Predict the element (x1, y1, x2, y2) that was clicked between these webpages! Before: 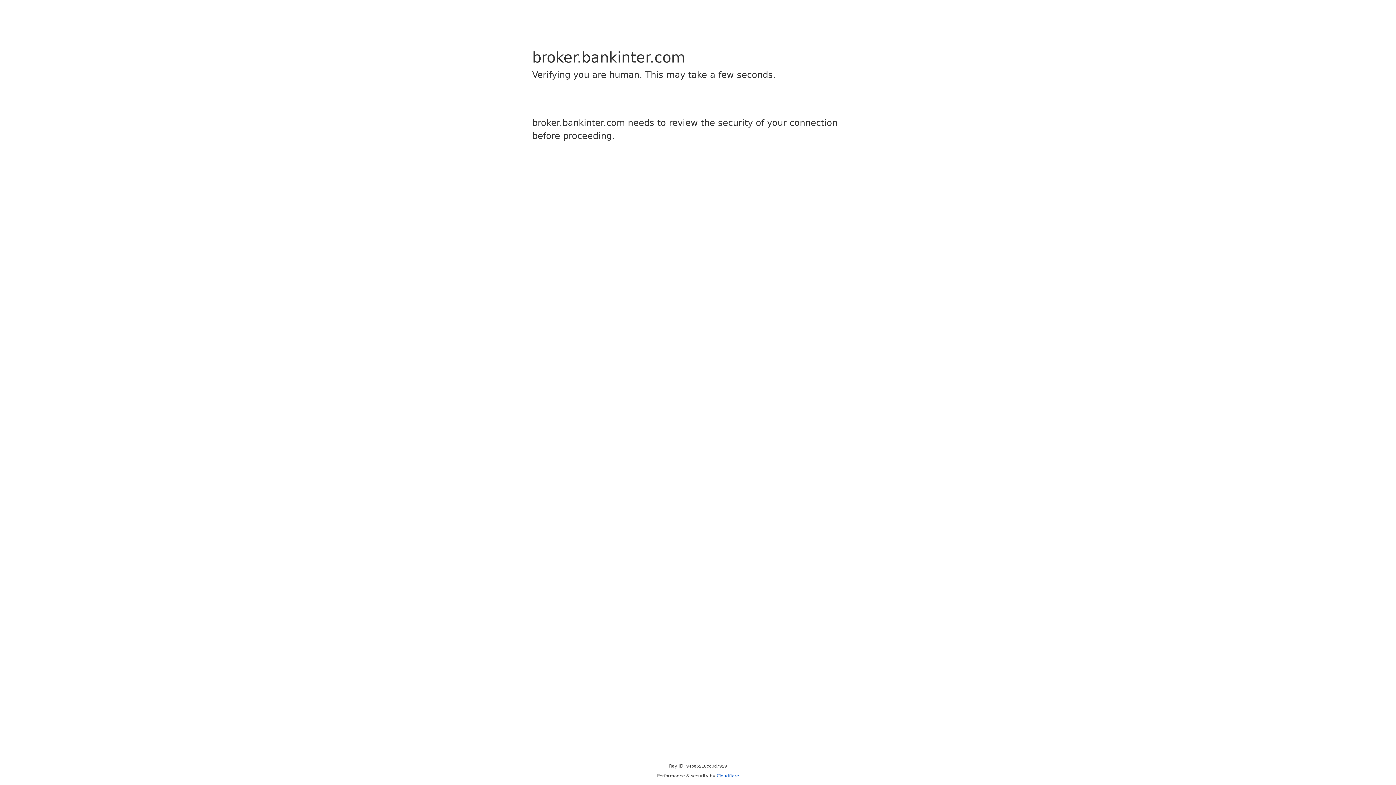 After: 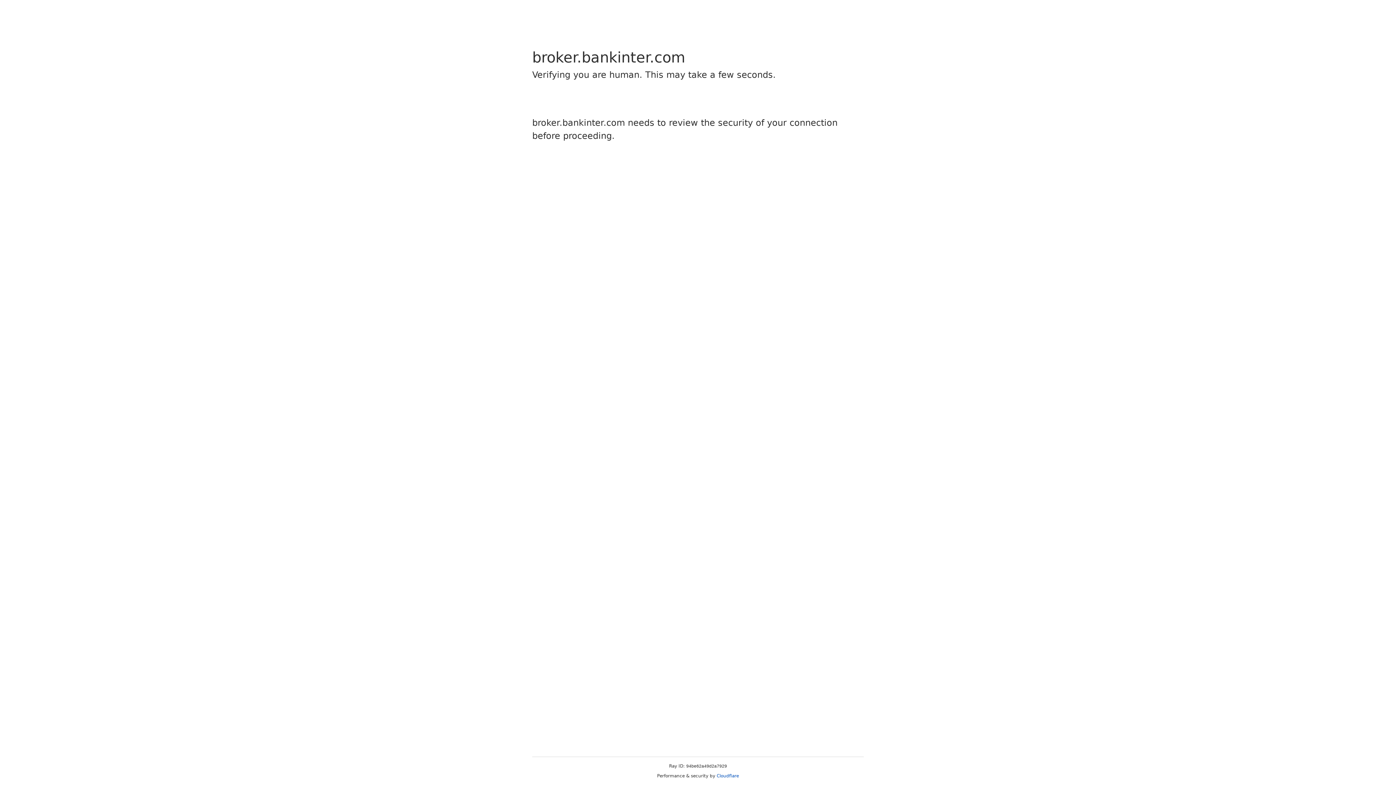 Action: bbox: (716, 773, 739, 778) label: Cloudflare